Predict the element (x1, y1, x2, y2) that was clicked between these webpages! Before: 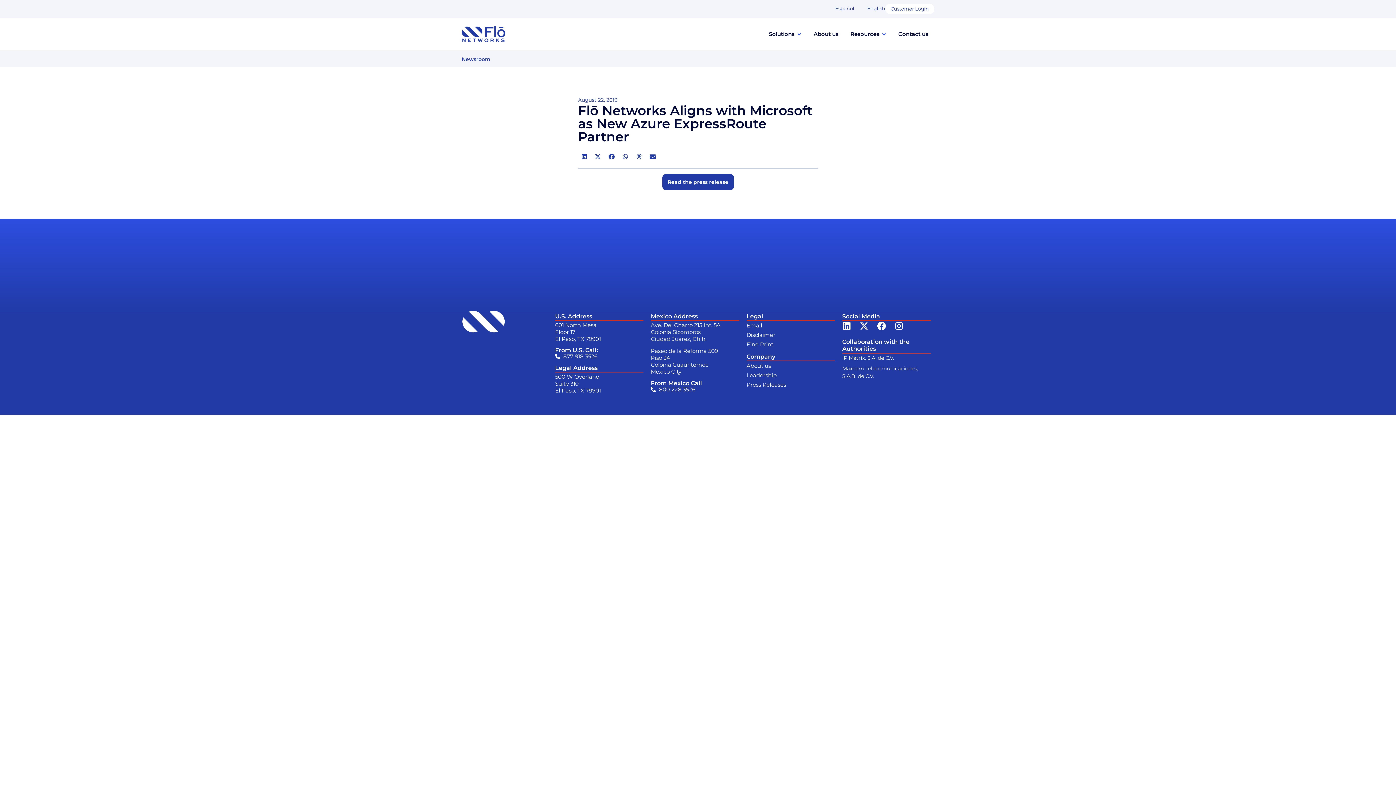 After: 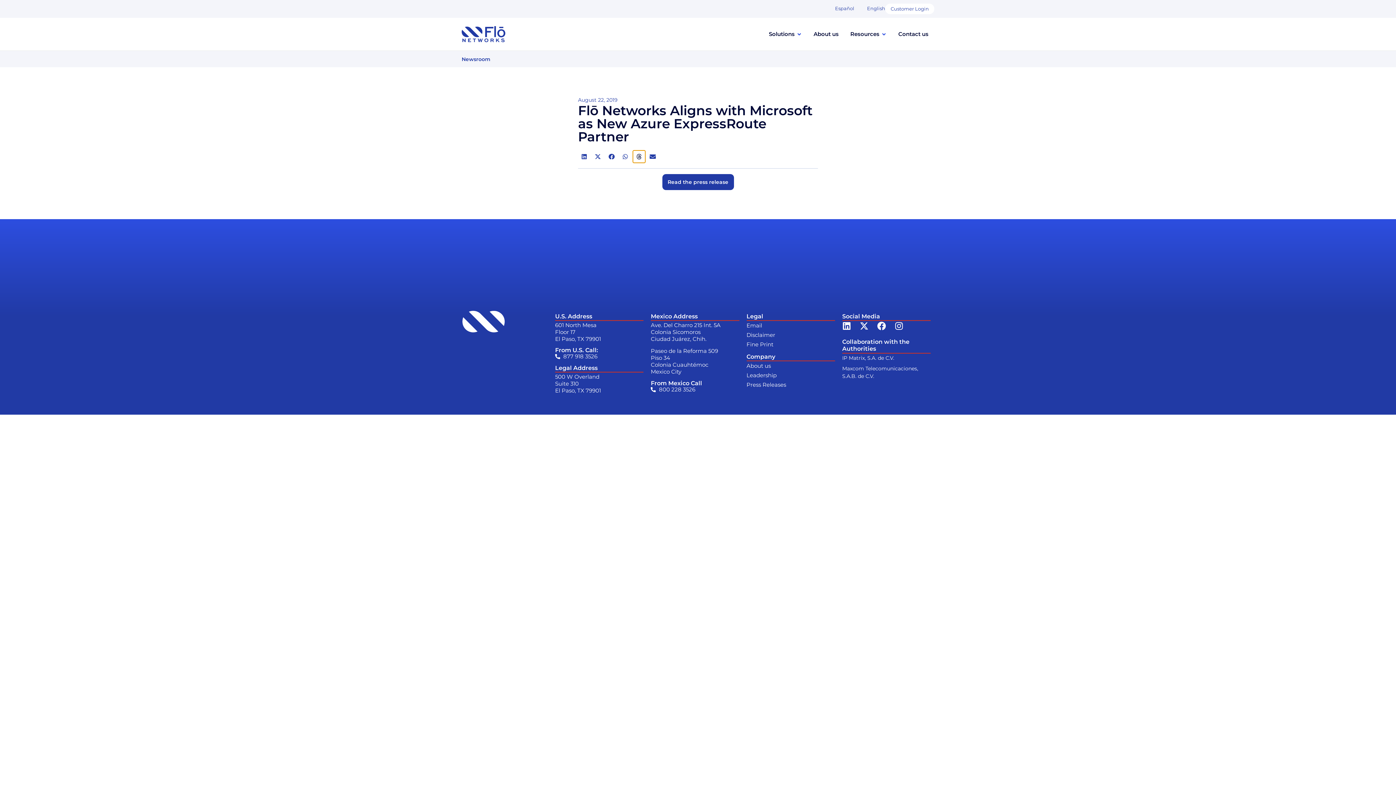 Action: bbox: (633, 150, 645, 162) label: Share on threads